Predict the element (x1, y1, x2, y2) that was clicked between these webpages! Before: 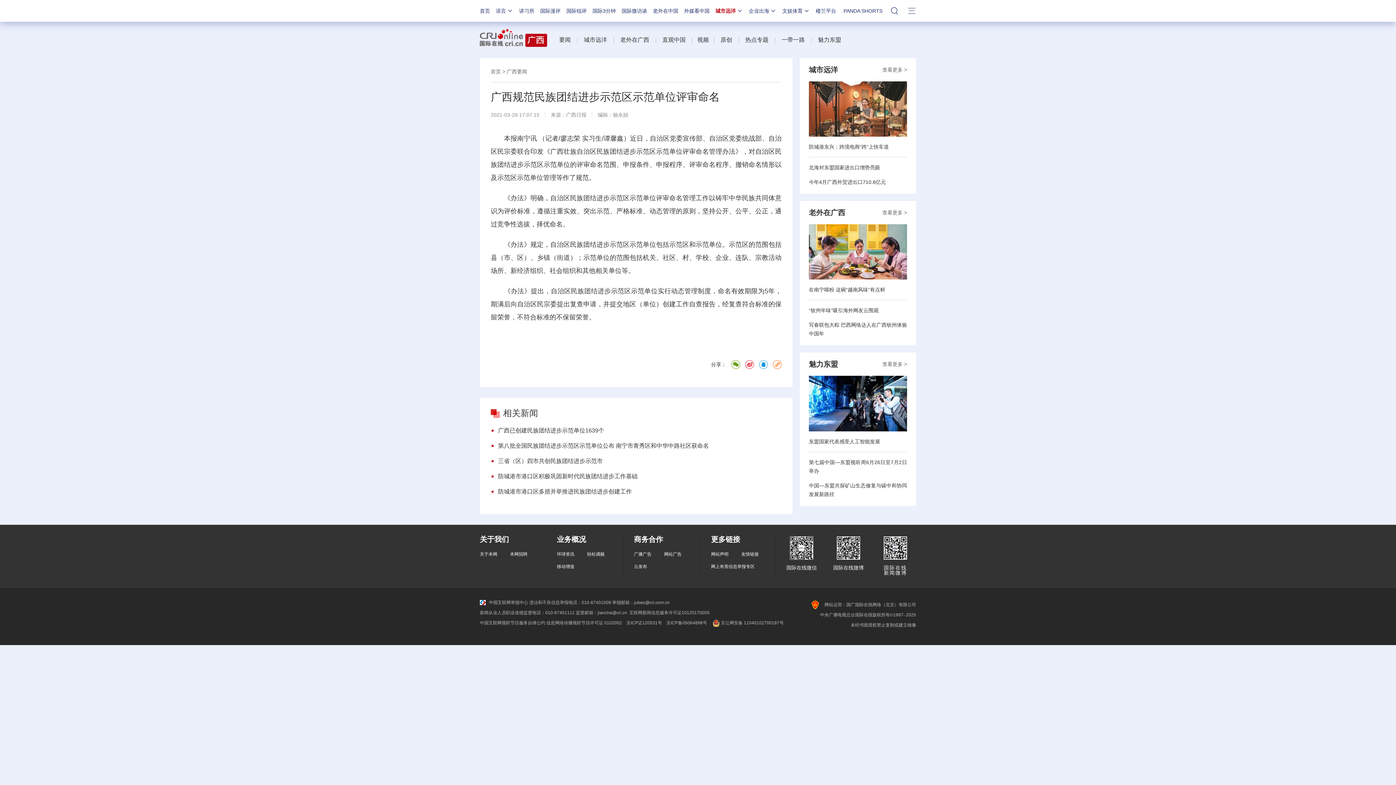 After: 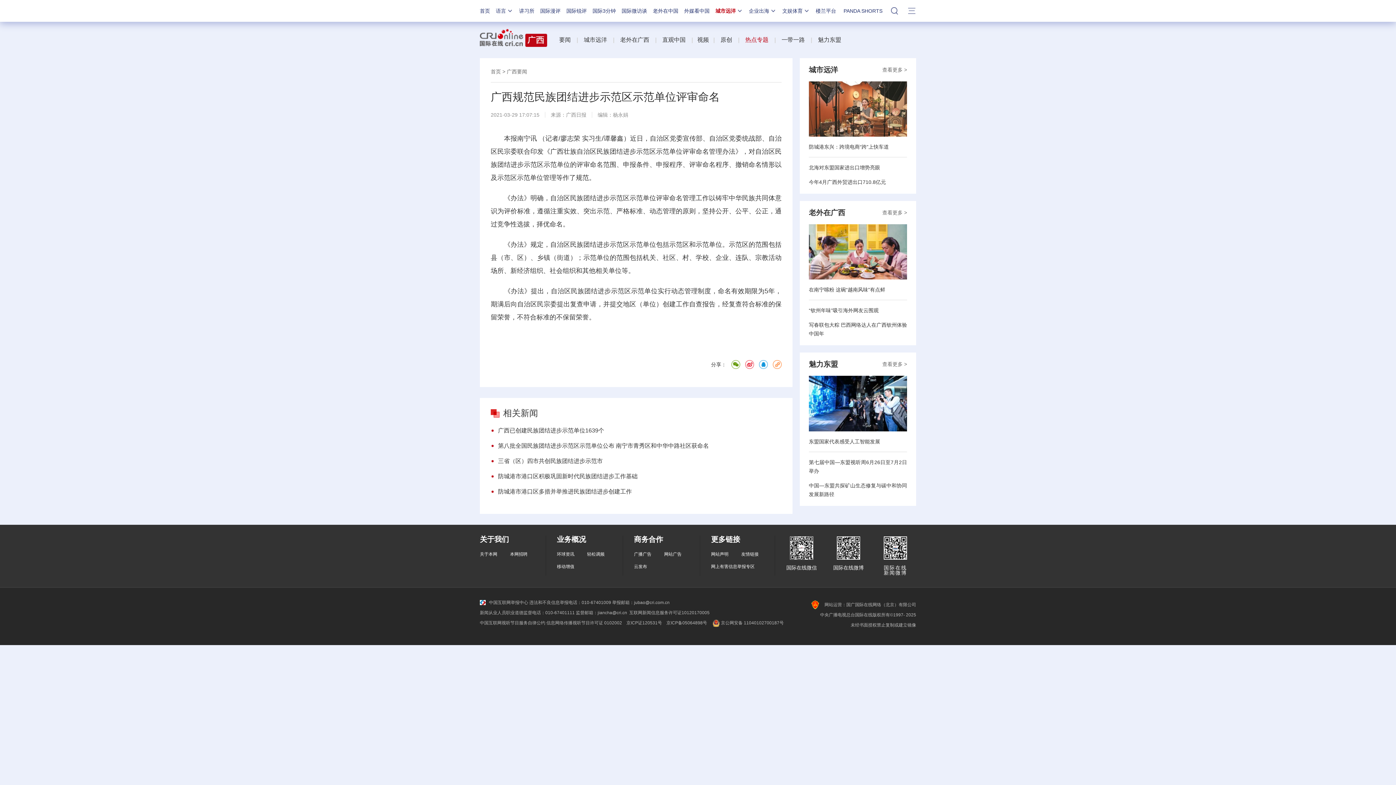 Action: label: 热点专题 bbox: (745, 36, 768, 42)